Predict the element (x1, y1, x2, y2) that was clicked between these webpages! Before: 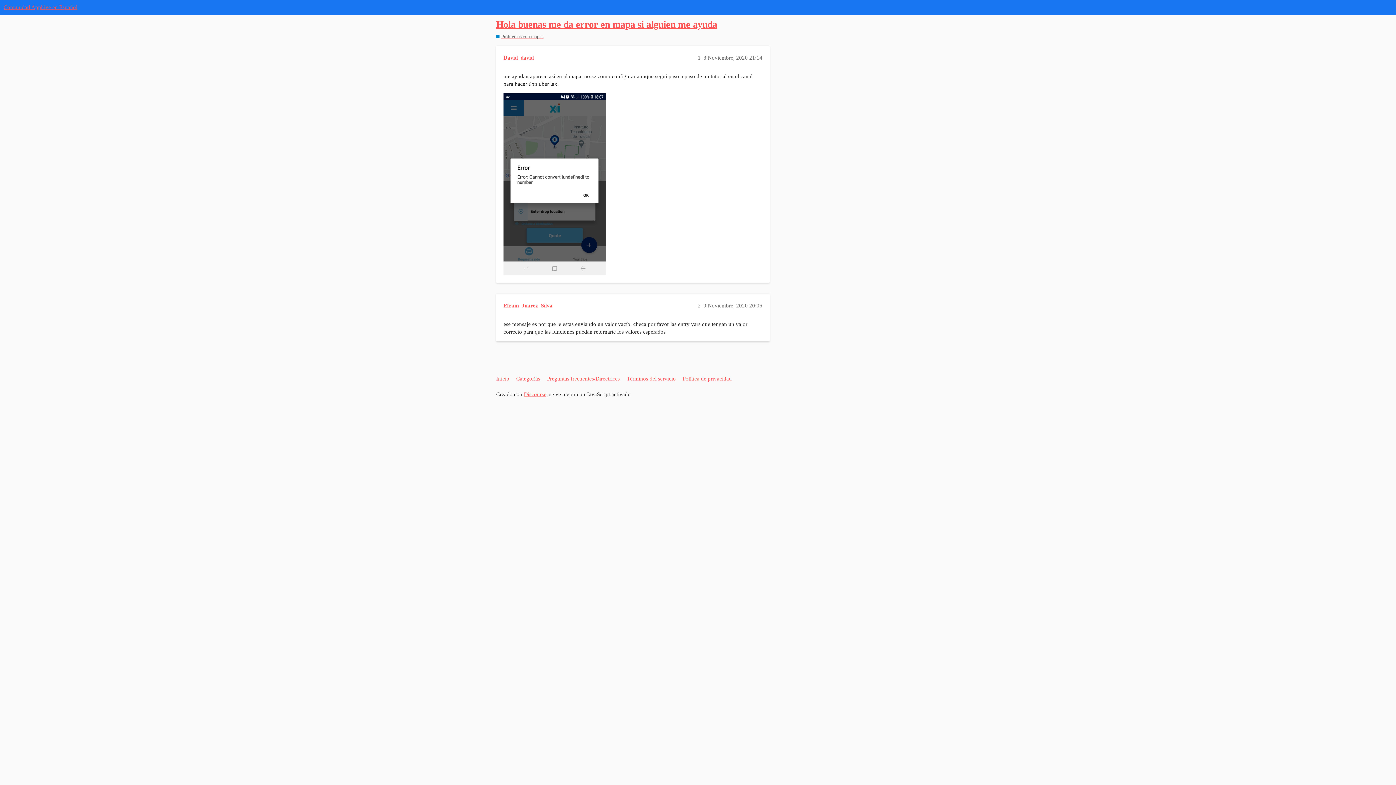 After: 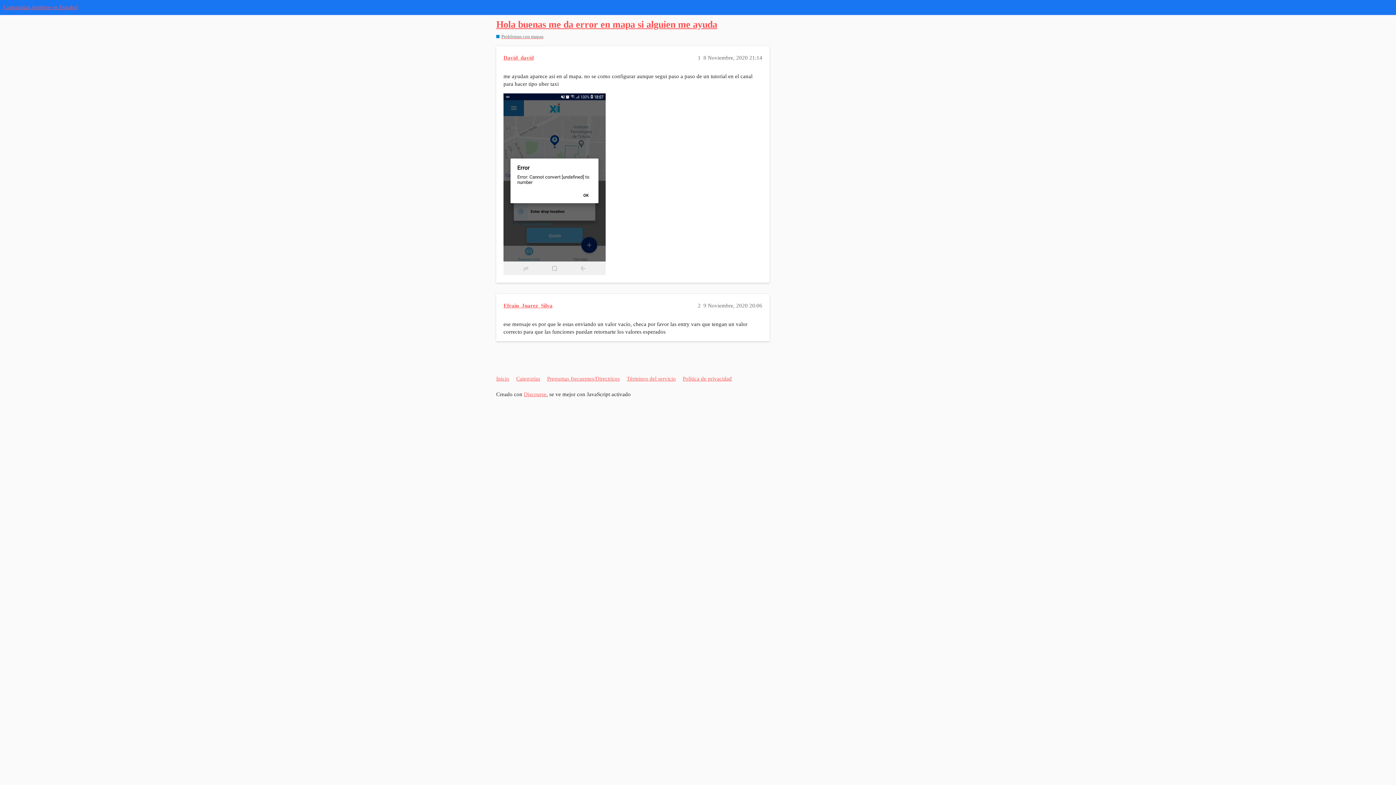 Action: label: Hola buenas me da error en mapa si alguien me ayuda bbox: (496, 19, 717, 29)